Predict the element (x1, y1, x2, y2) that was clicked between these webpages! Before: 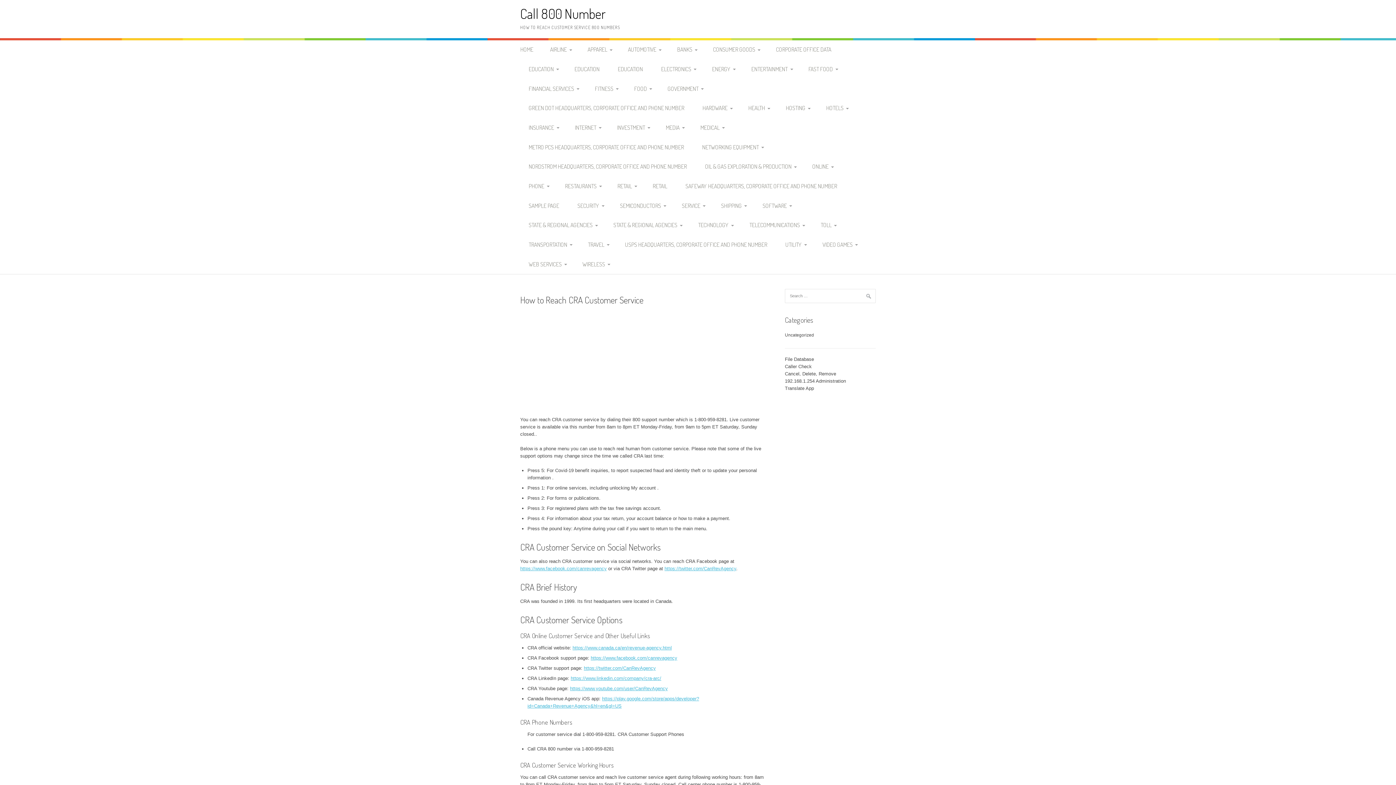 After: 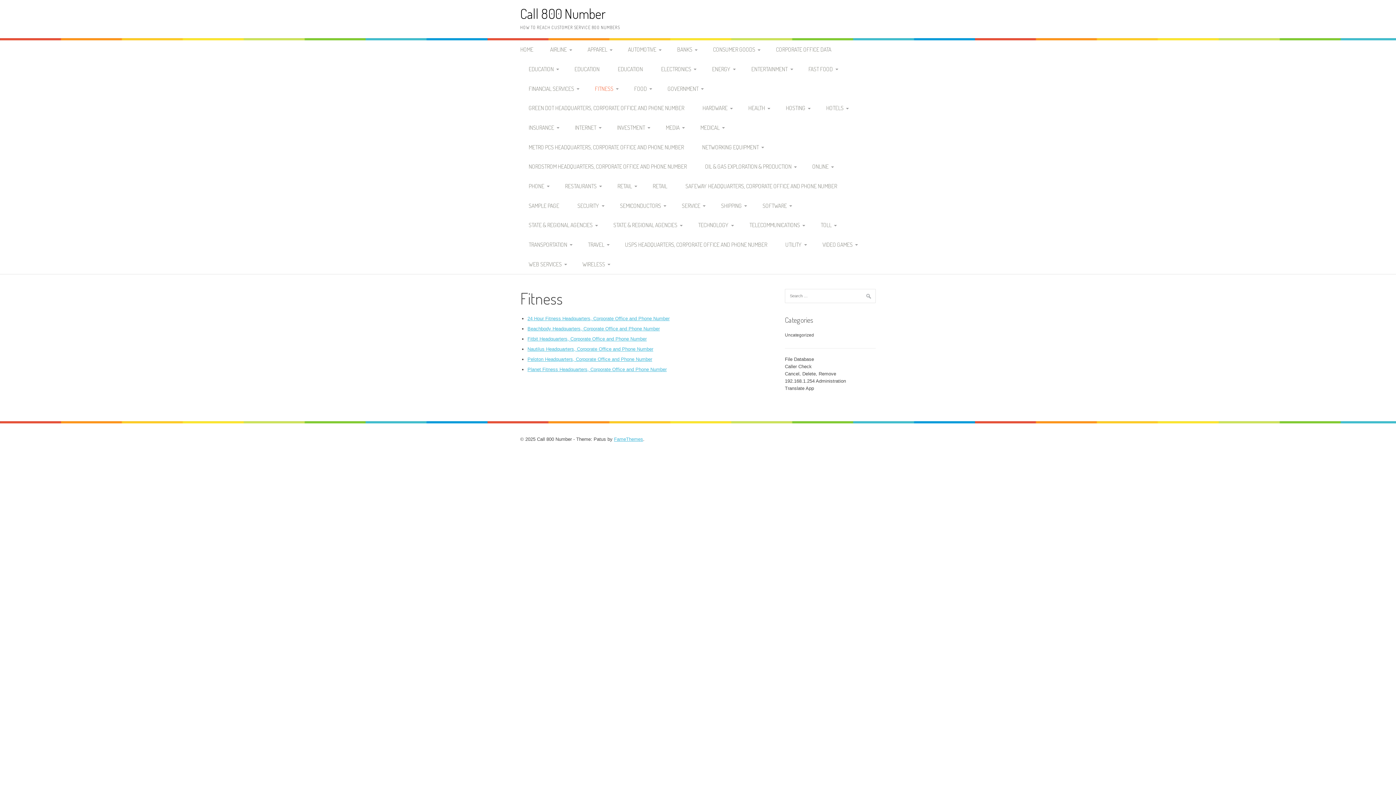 Action: label: FITNESS bbox: (586, 79, 624, 98)